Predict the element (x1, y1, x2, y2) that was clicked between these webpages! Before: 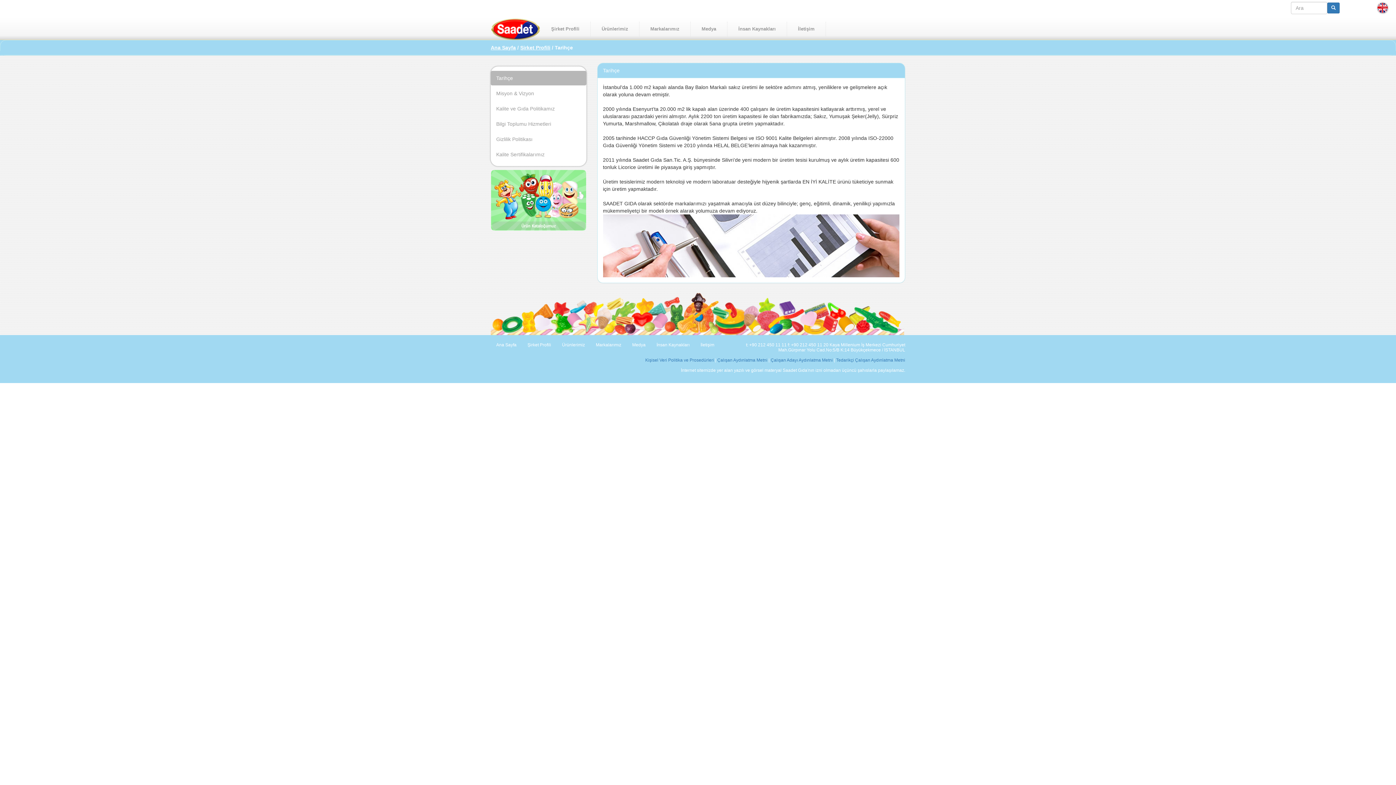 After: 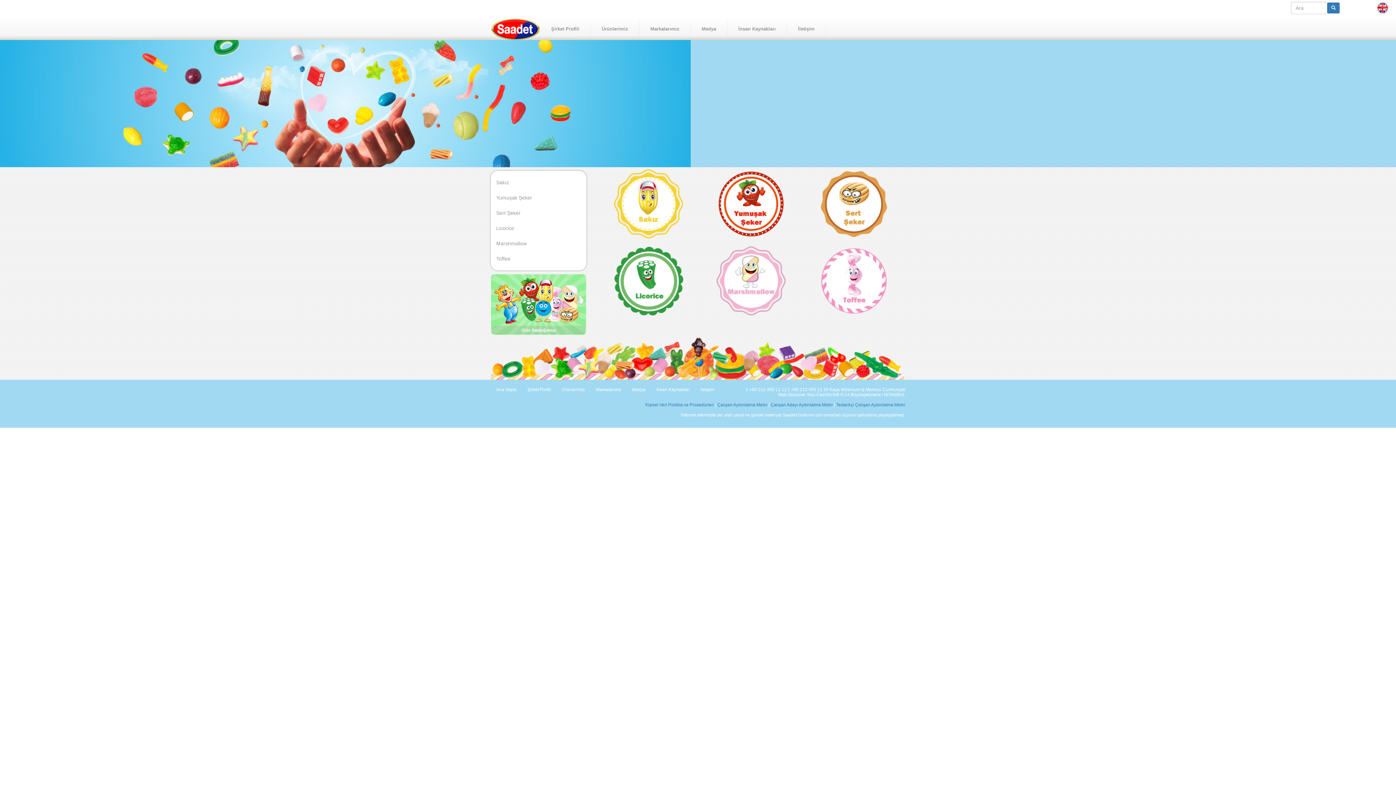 Action: bbox: (590, 21, 639, 36) label: Ürünlerimiz